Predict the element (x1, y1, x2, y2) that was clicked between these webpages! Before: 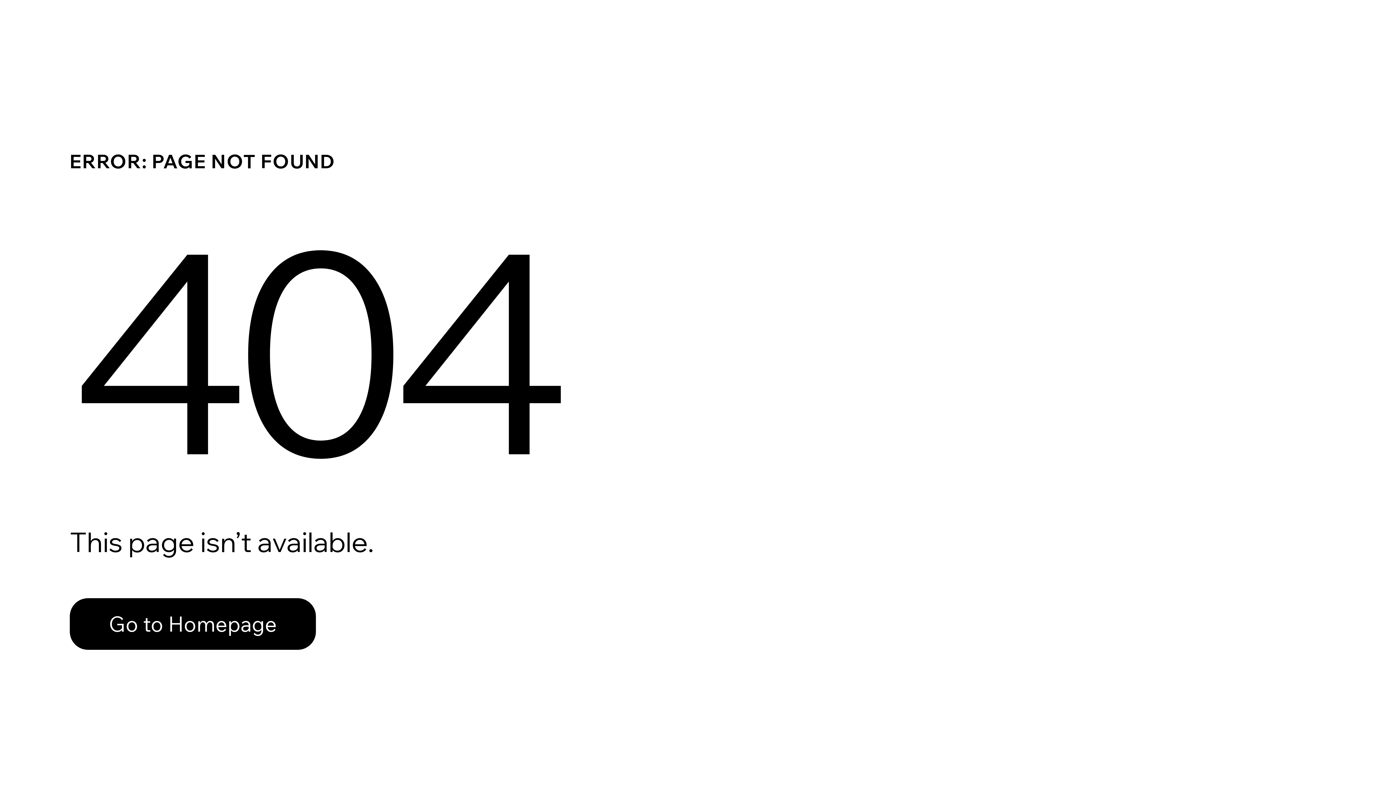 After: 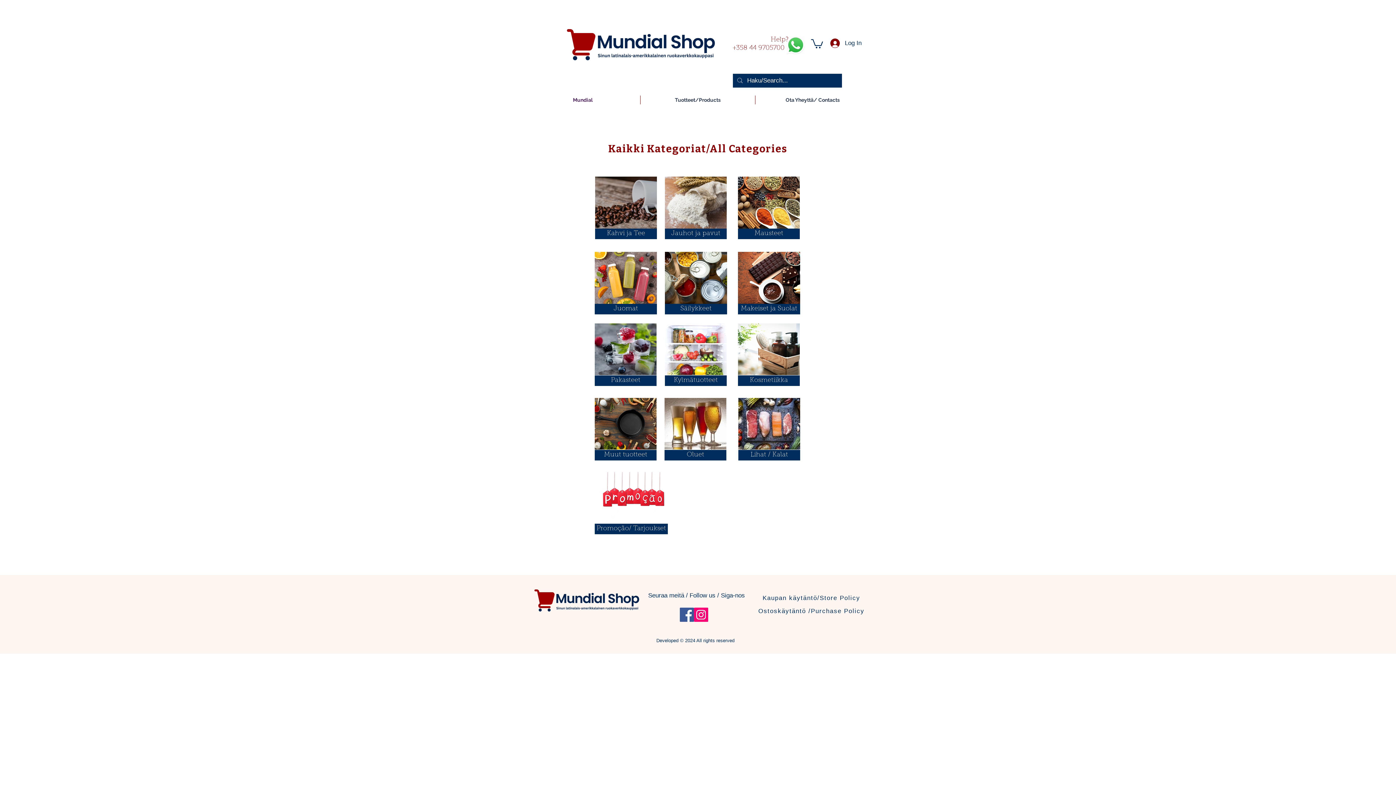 Action: bbox: (69, 598, 316, 650) label: Go to Homepage